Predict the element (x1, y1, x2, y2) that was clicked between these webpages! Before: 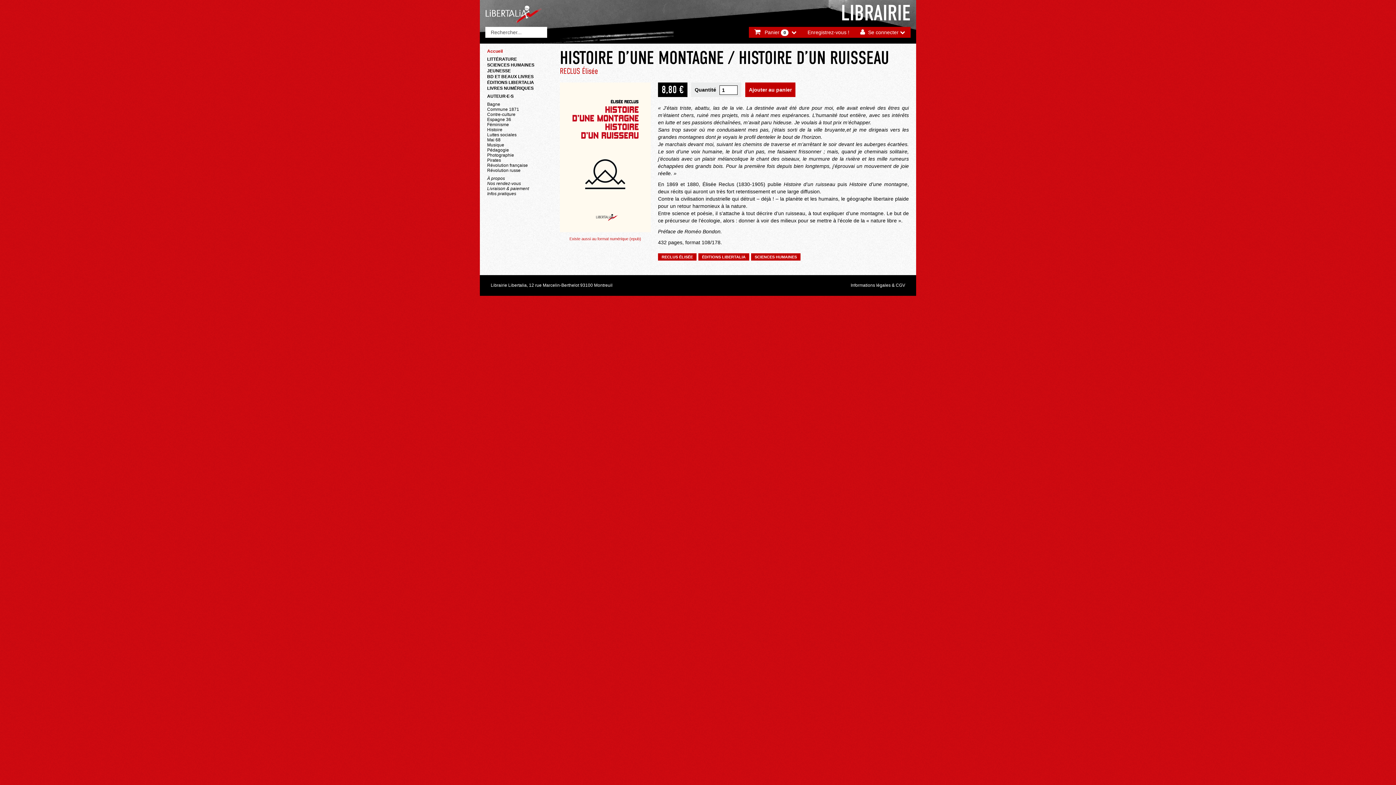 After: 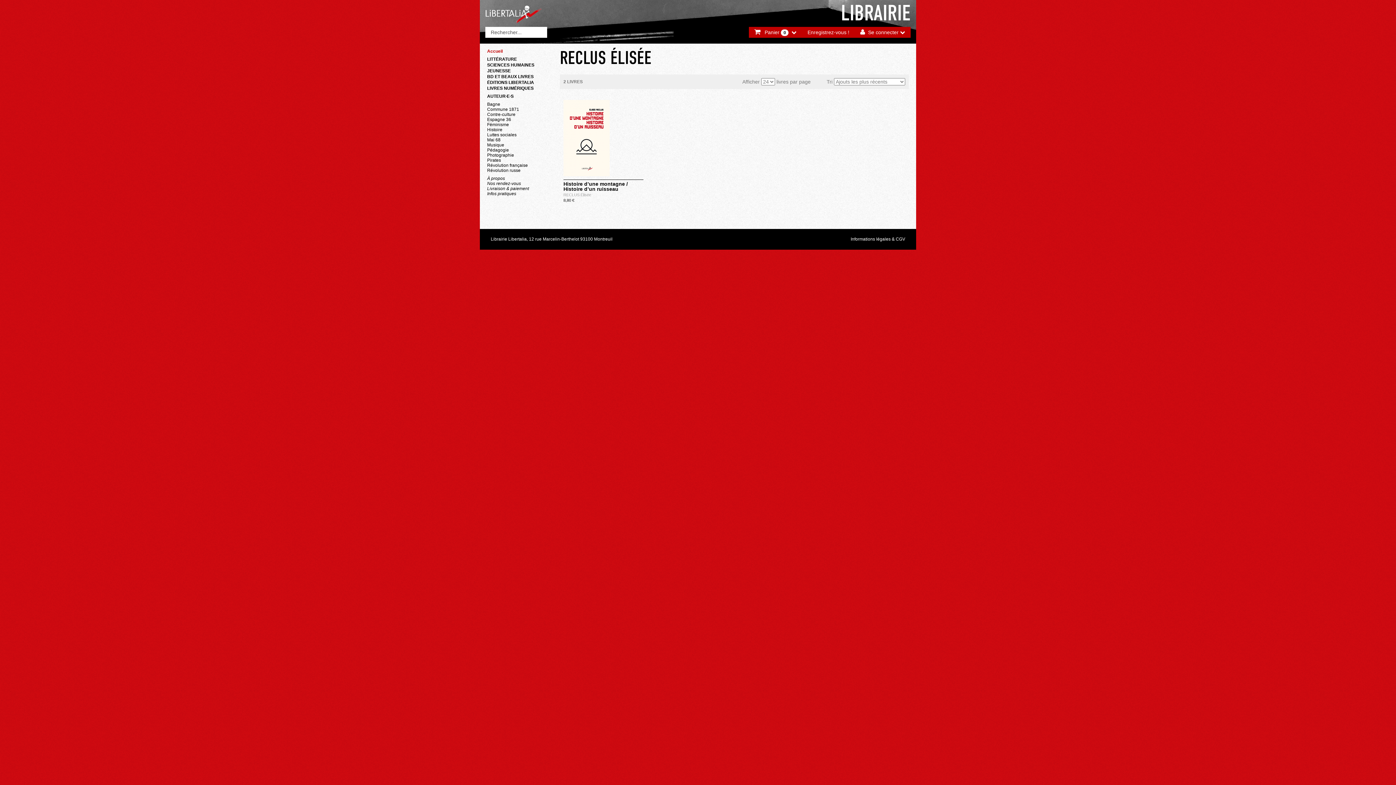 Action: label: RECLUS Élisée bbox: (560, 66, 598, 75)